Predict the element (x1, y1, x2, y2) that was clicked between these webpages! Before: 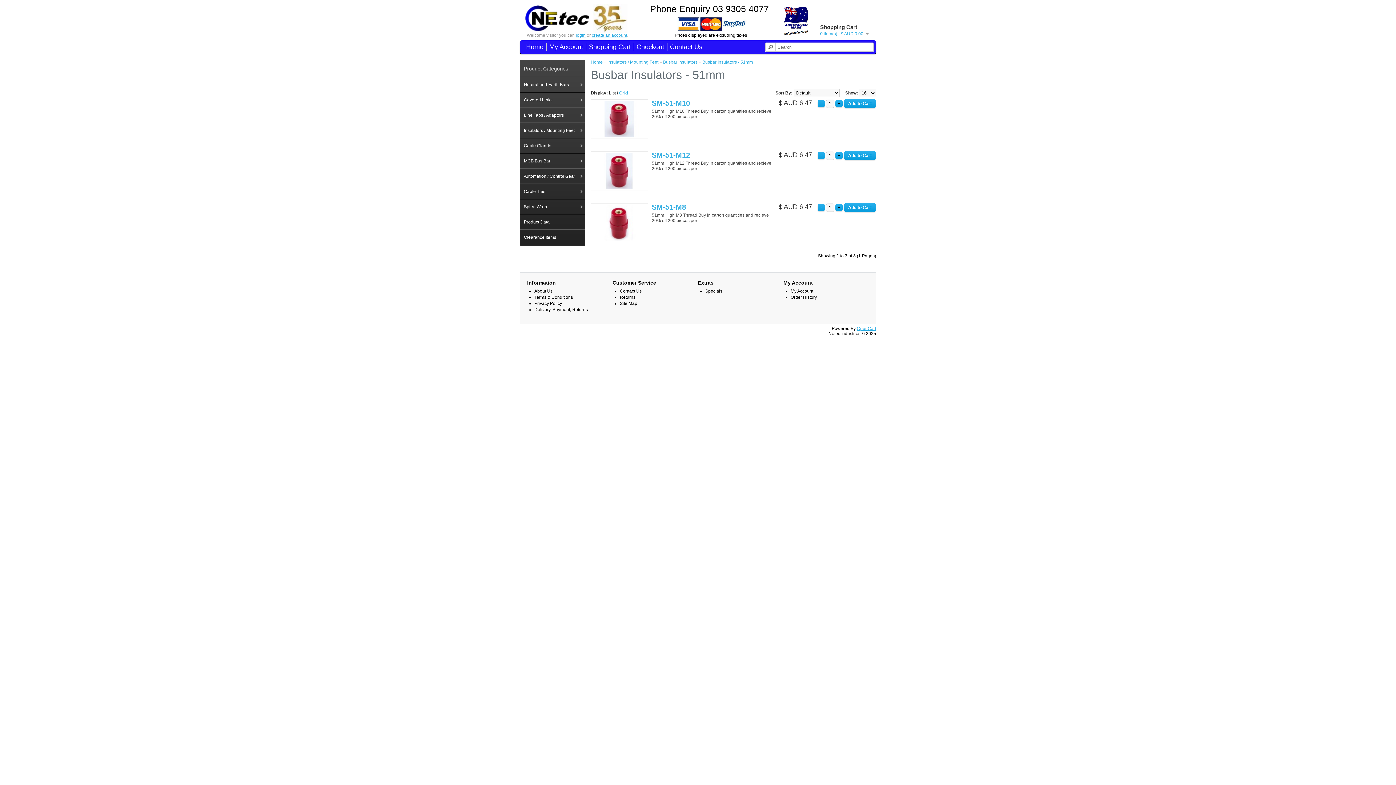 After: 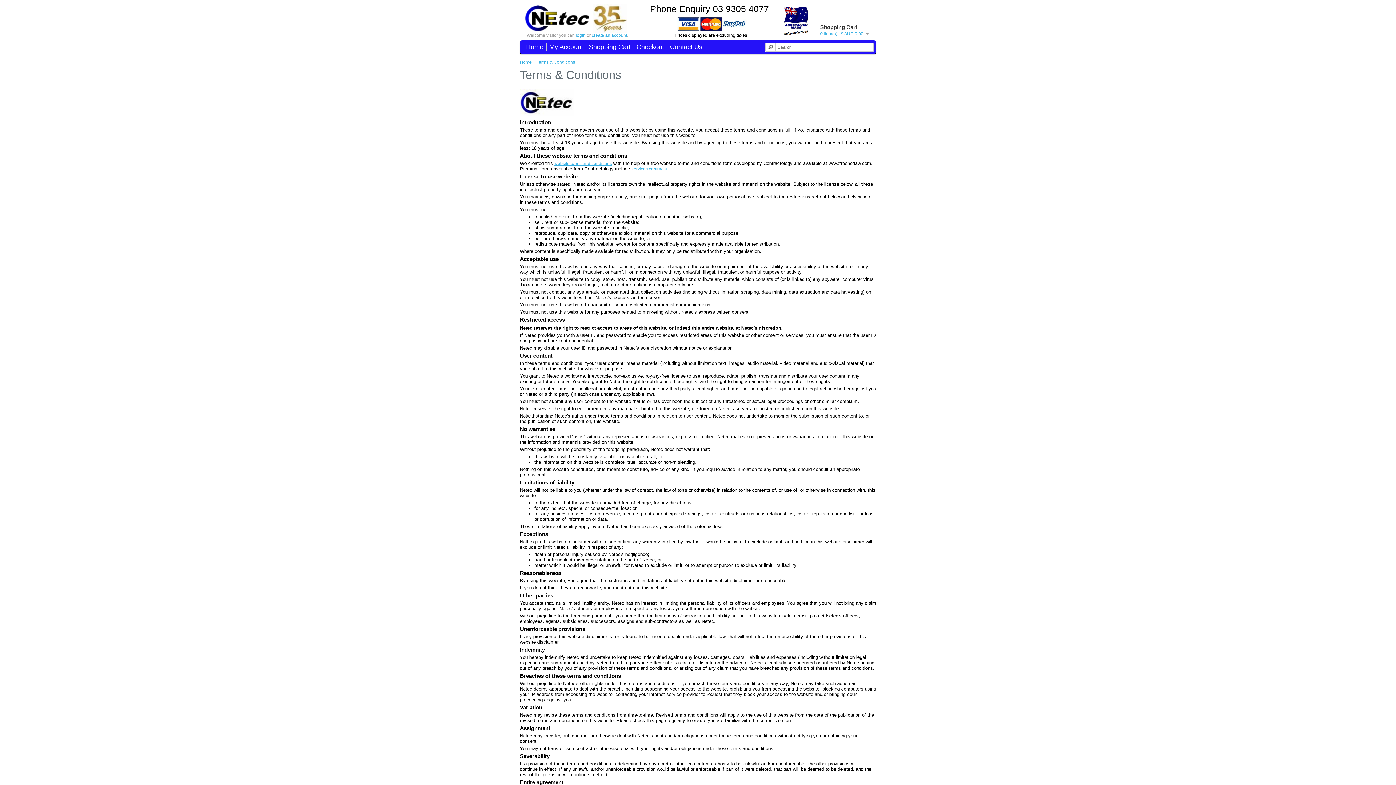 Action: label: Terms & Conditions bbox: (534, 294, 573, 300)